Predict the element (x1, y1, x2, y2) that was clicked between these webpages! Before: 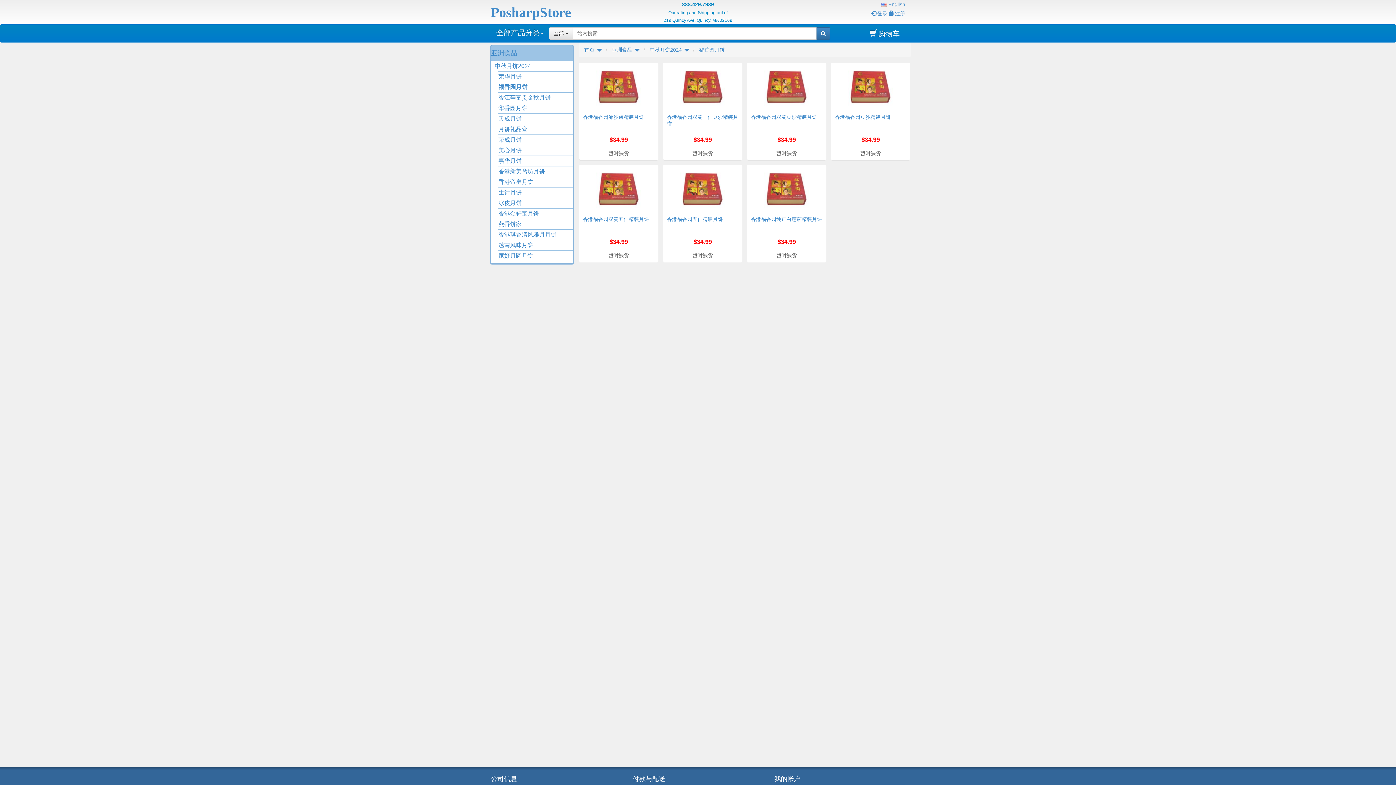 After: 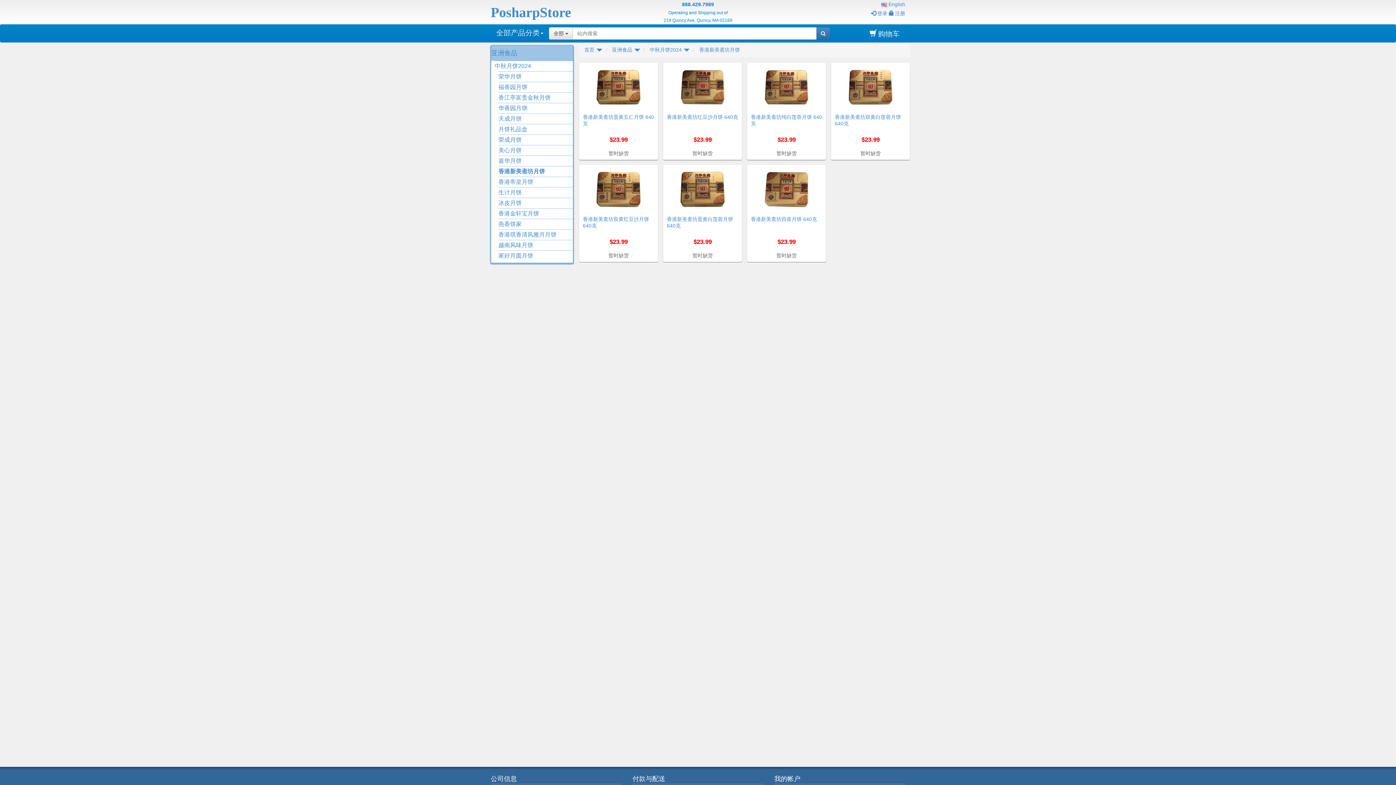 Action: bbox: (498, 168, 545, 174) label: 香港新美斋坊月饼